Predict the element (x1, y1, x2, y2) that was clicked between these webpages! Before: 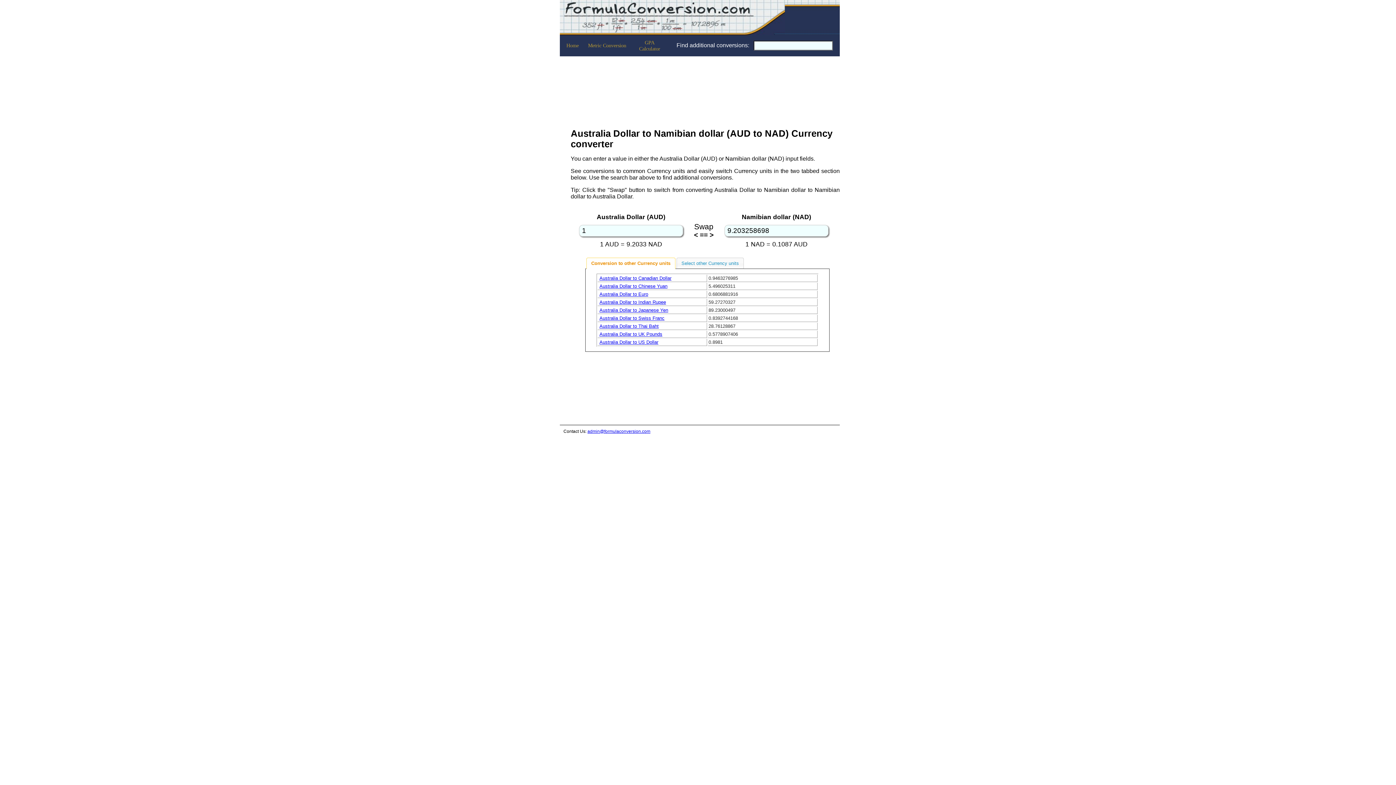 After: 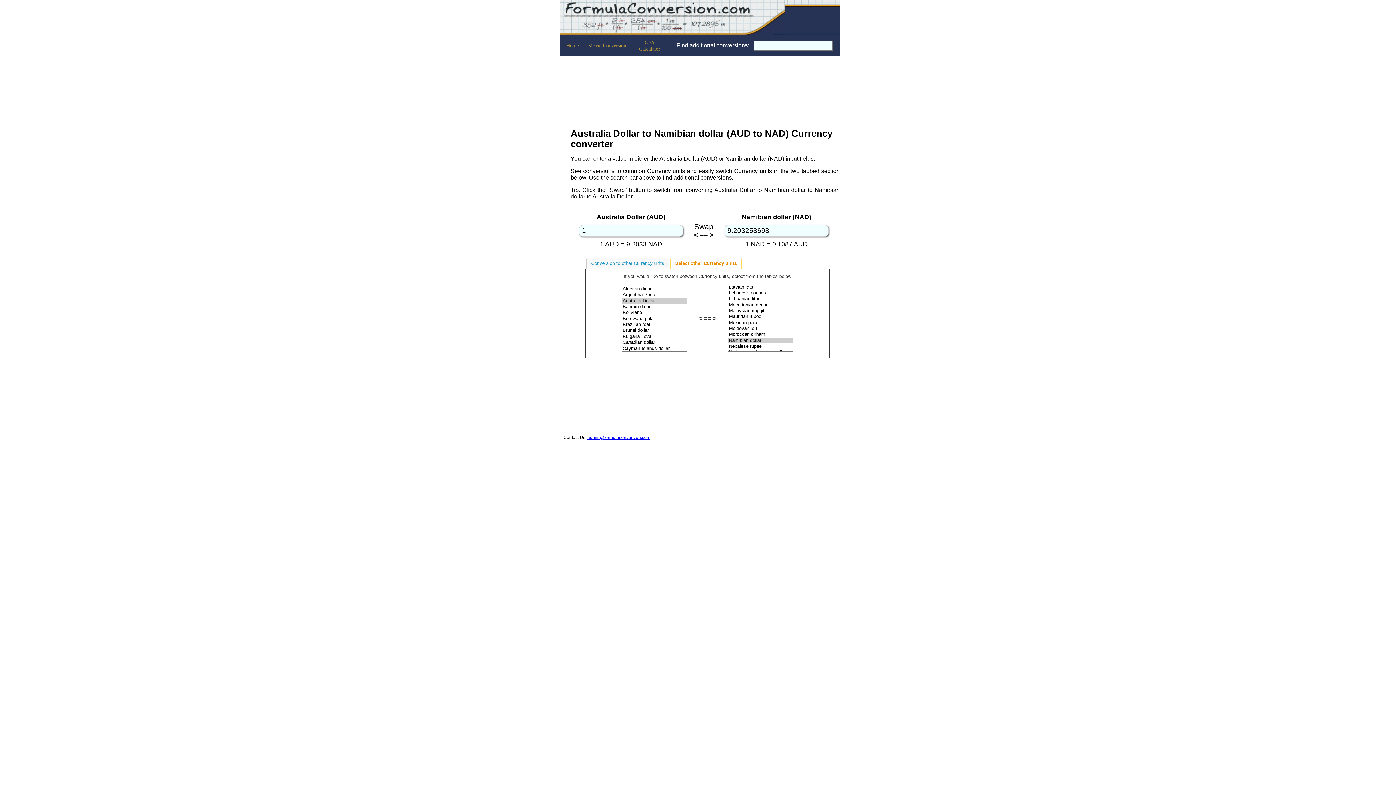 Action: label: Select other Currency units bbox: (676, 258, 743, 268)